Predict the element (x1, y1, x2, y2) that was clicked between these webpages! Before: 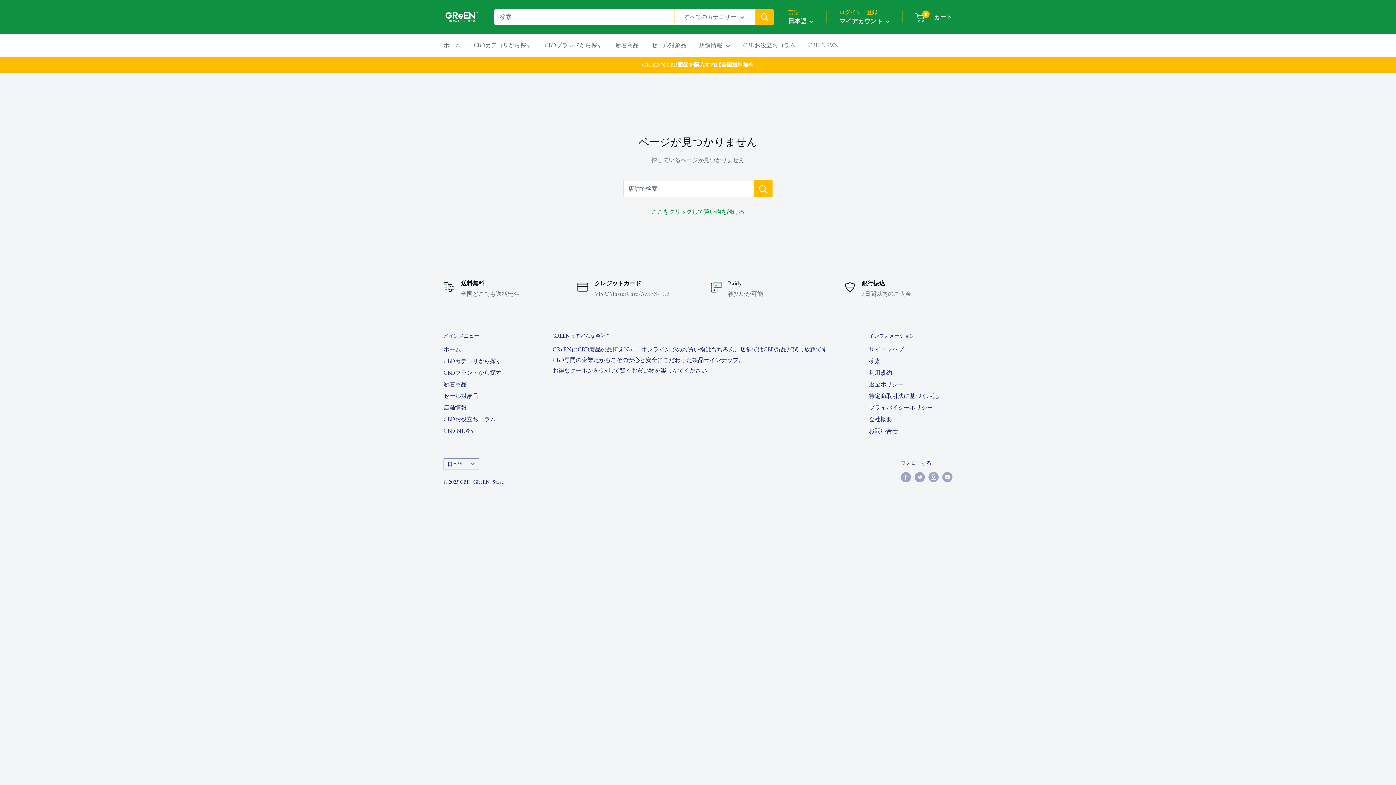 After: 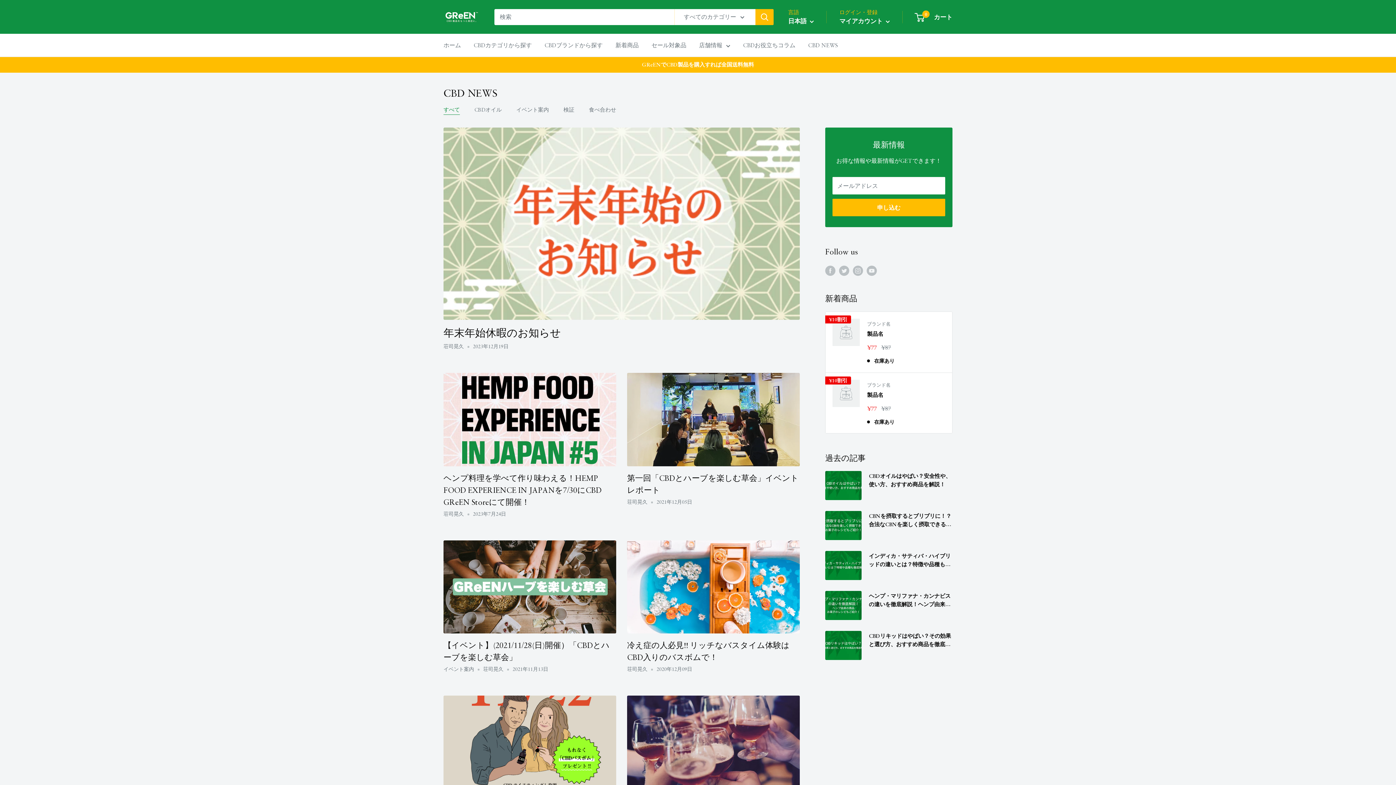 Action: label: CBD NEWS bbox: (443, 425, 527, 436)